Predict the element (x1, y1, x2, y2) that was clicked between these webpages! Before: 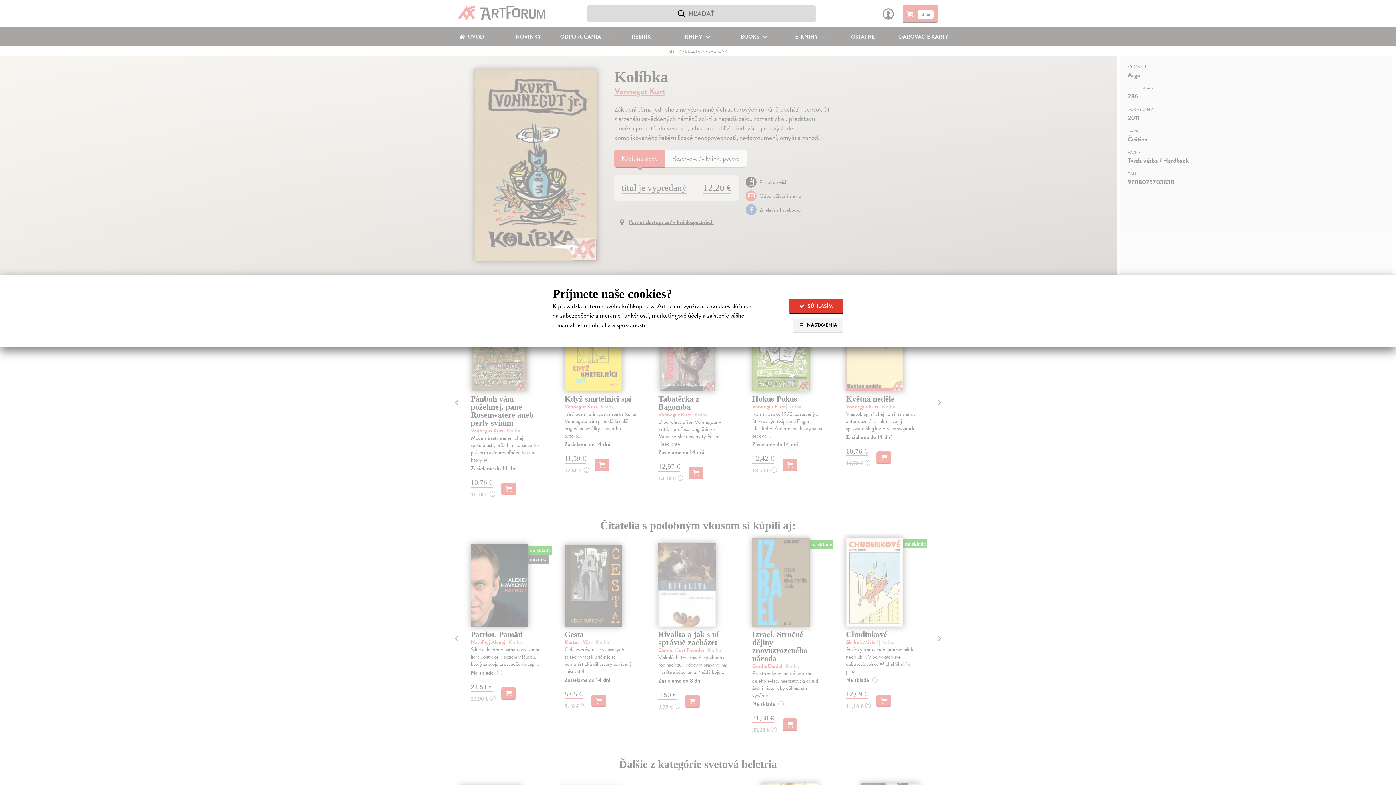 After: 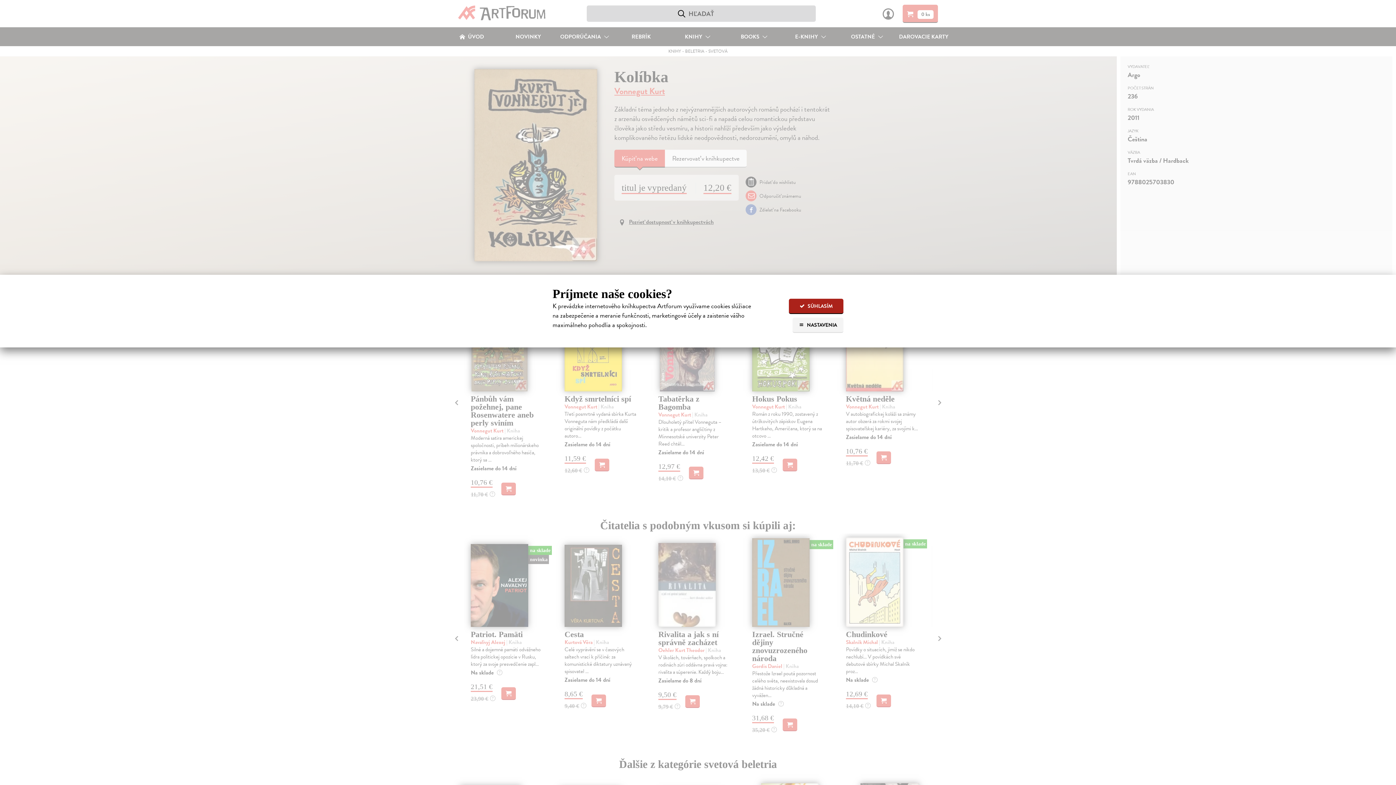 Action: label:  SÚHLASÍM bbox: (789, 298, 843, 314)